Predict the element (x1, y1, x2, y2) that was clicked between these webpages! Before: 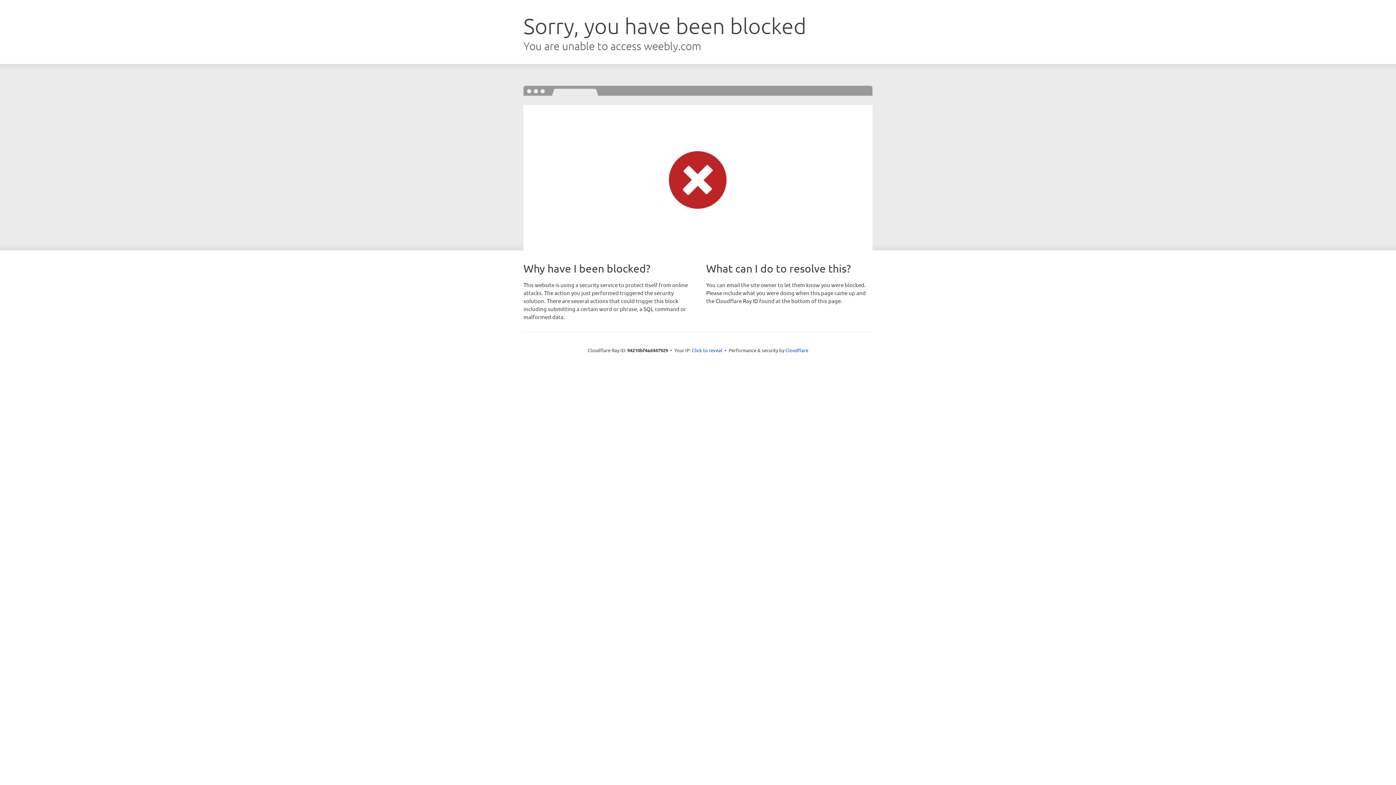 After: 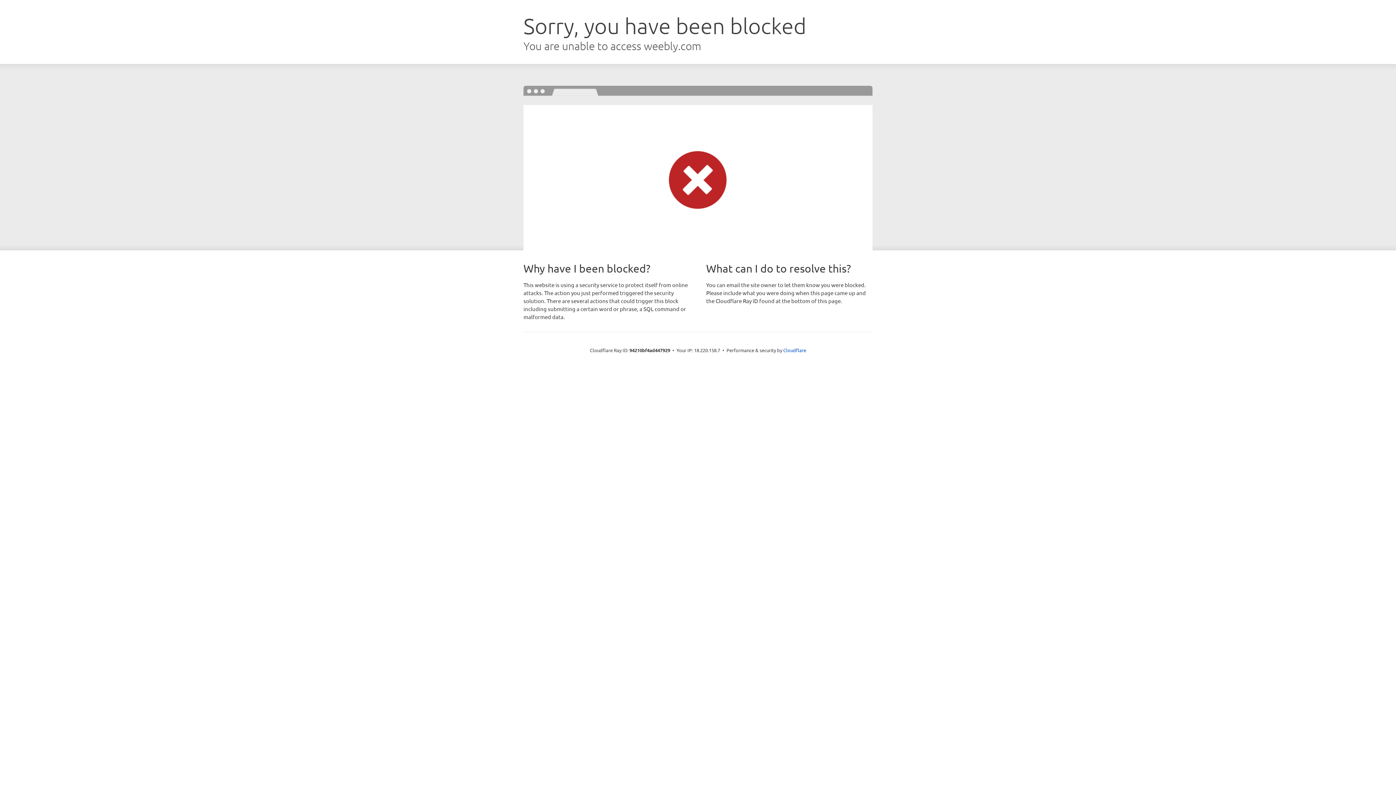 Action: label: Click to reveal bbox: (692, 346, 722, 353)